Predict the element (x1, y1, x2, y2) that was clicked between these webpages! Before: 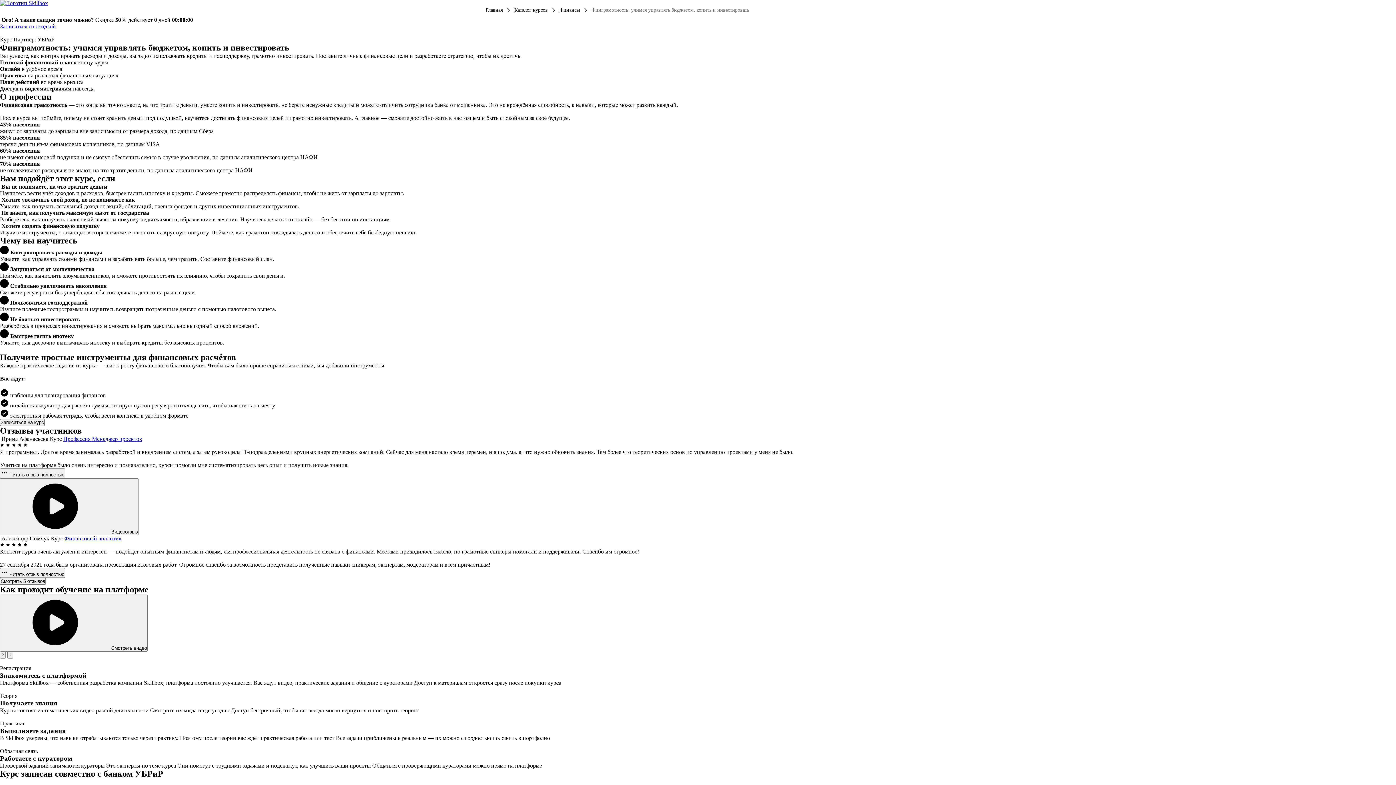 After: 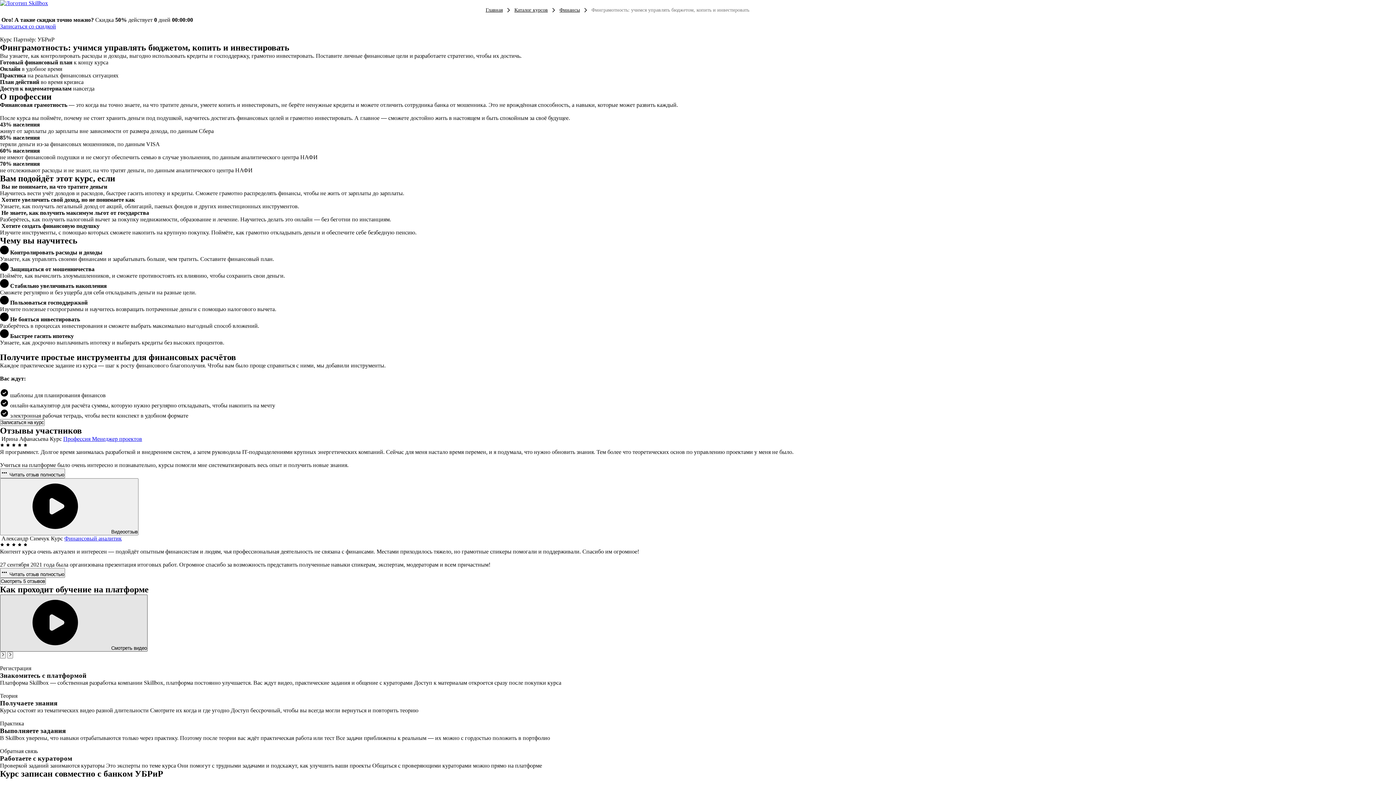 Action: label:  Смотреть видео bbox: (0, 594, 147, 652)